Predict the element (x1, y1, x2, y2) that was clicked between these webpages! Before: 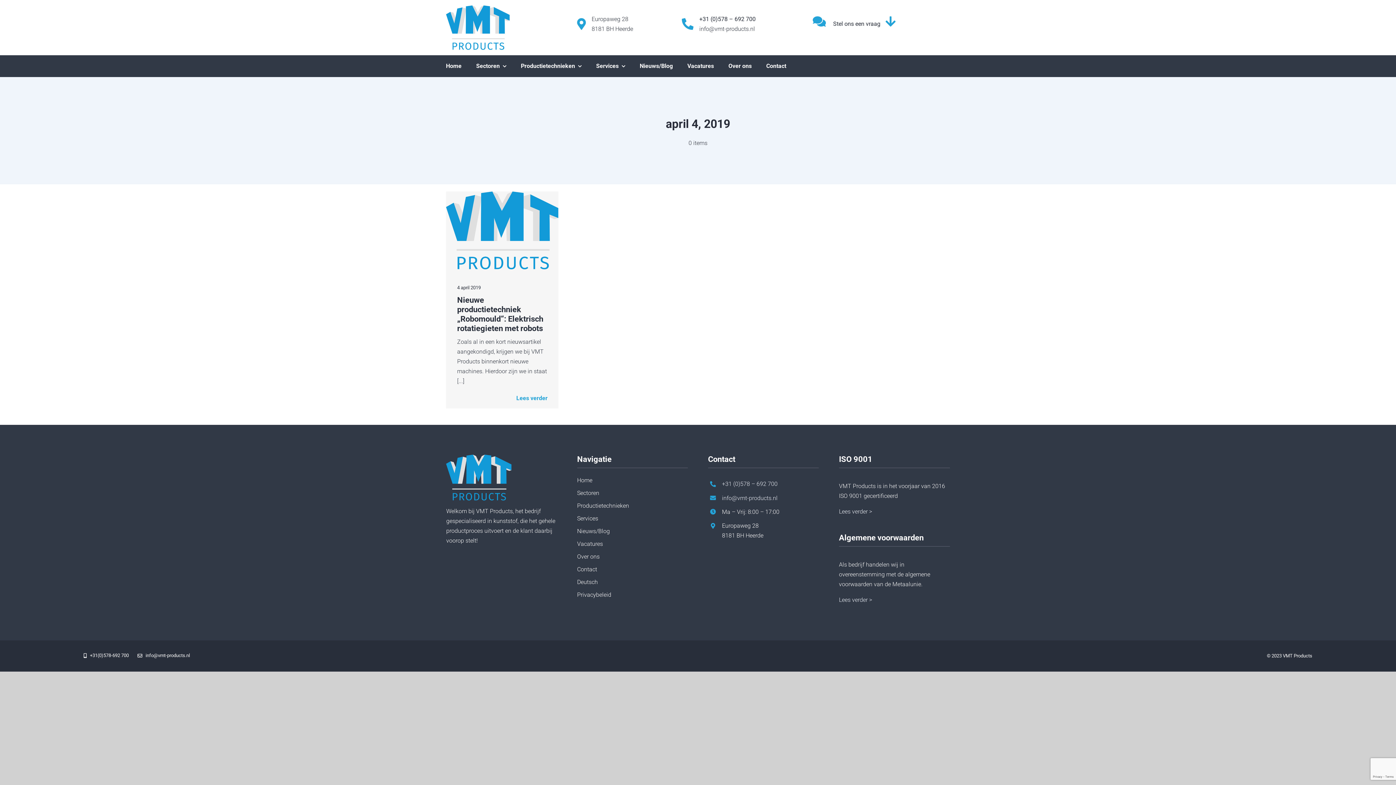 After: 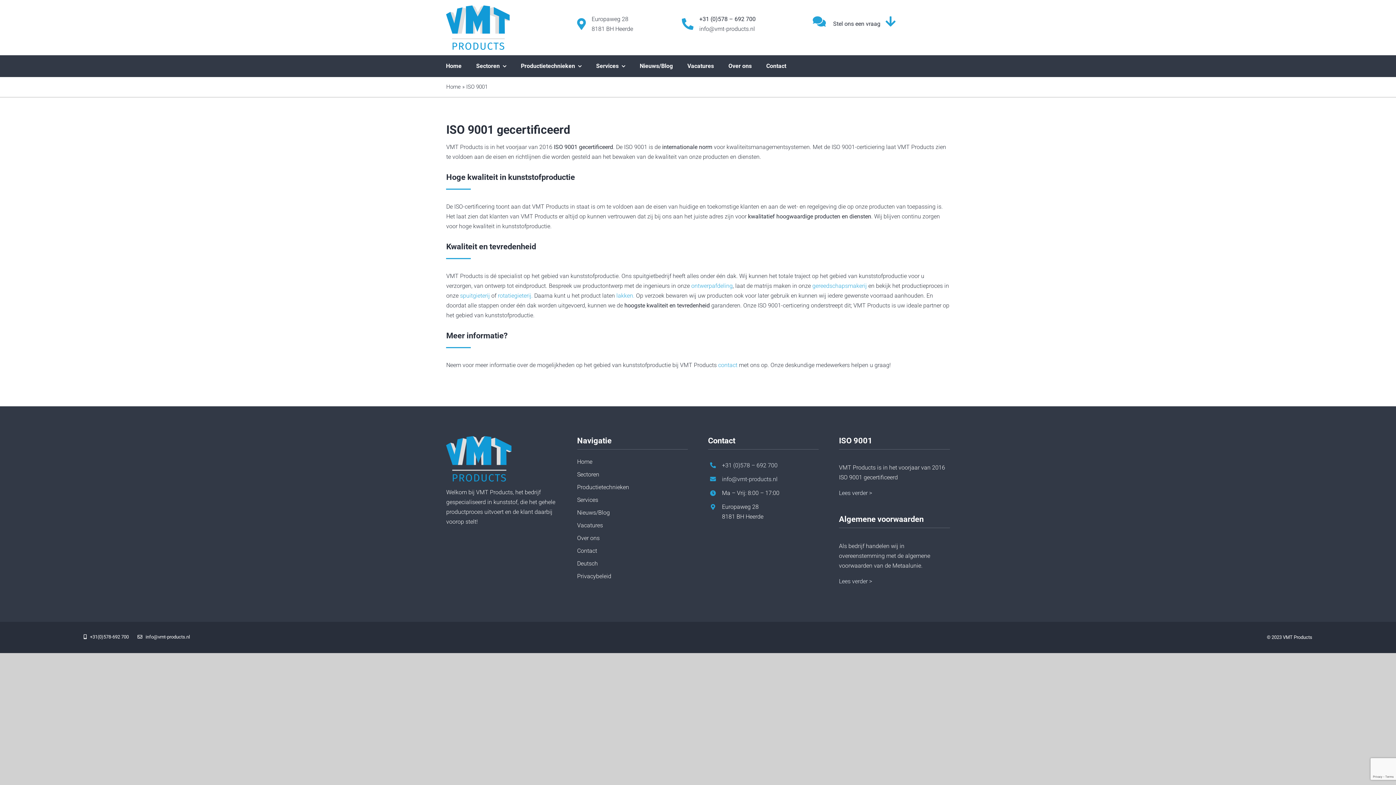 Action: label: Lees verder > bbox: (839, 508, 872, 515)